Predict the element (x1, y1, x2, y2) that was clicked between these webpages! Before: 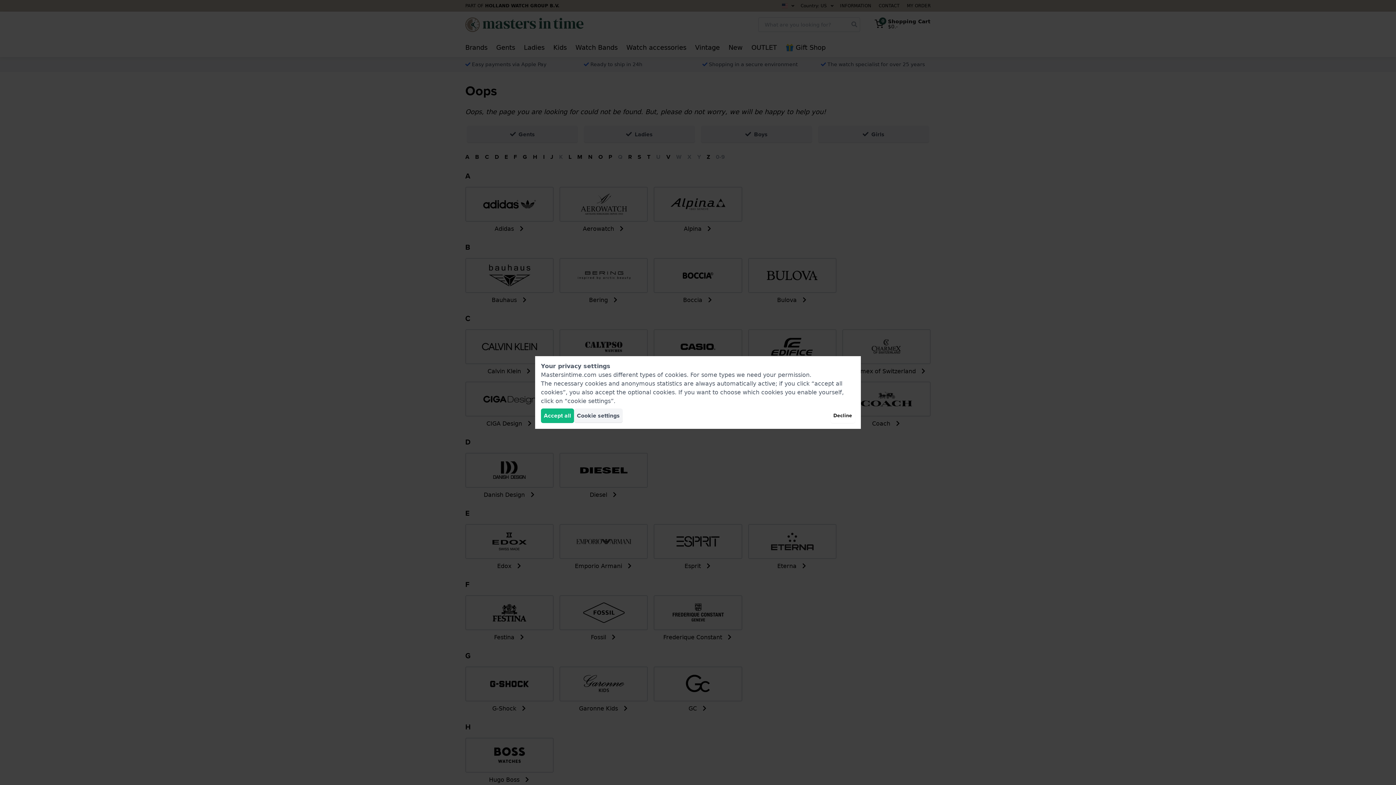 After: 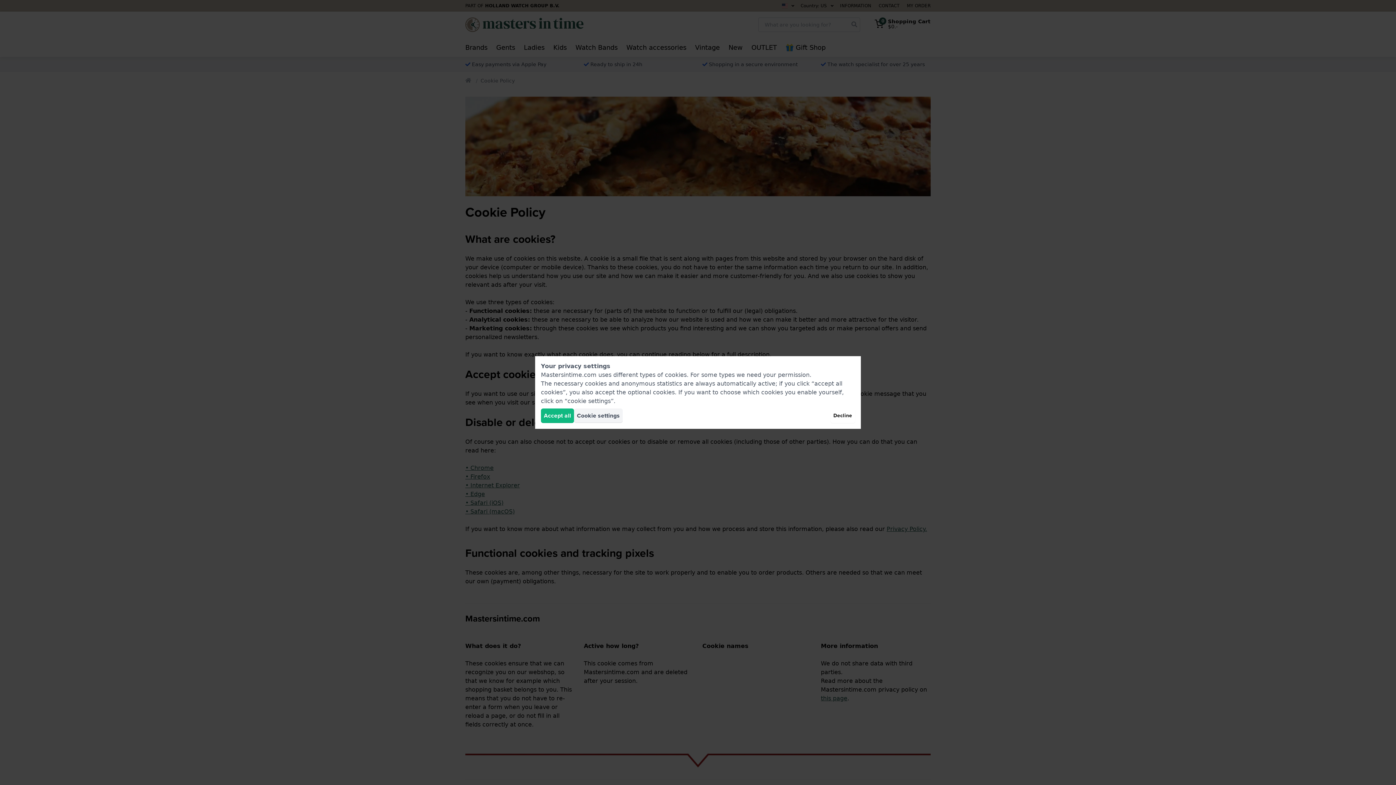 Action: bbox: (665, 371, 686, 378) label: cookies